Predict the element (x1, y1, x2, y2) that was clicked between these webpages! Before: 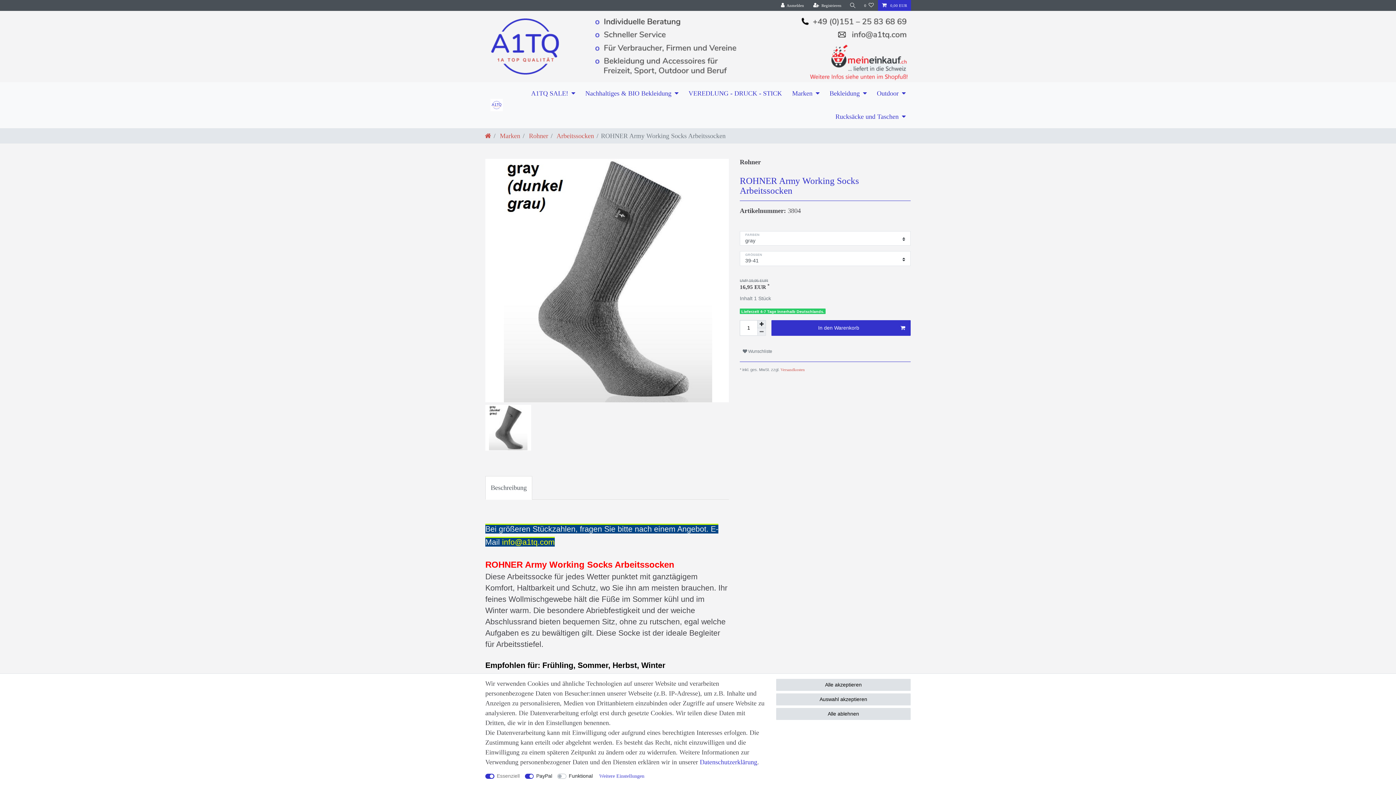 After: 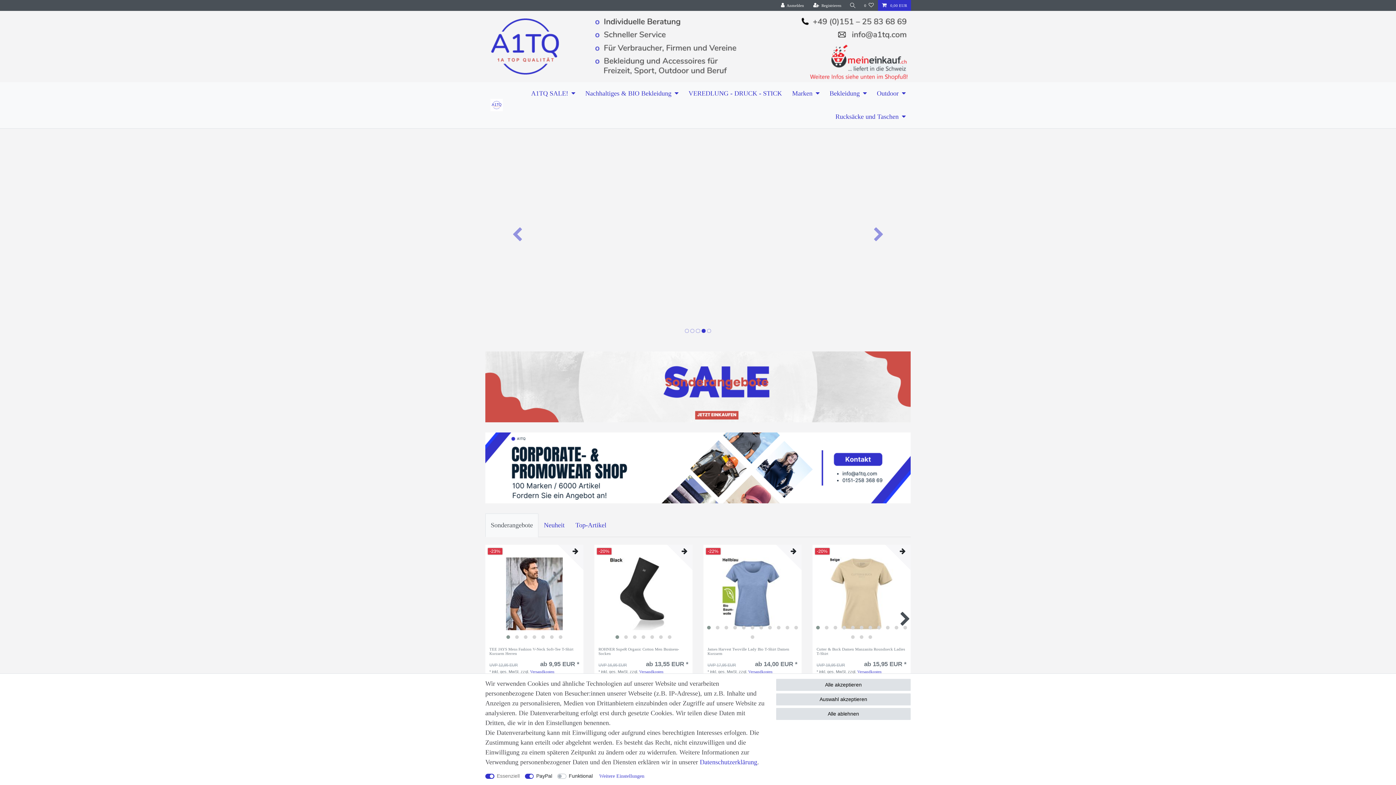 Action: bbox: (490, 96, 502, 113)